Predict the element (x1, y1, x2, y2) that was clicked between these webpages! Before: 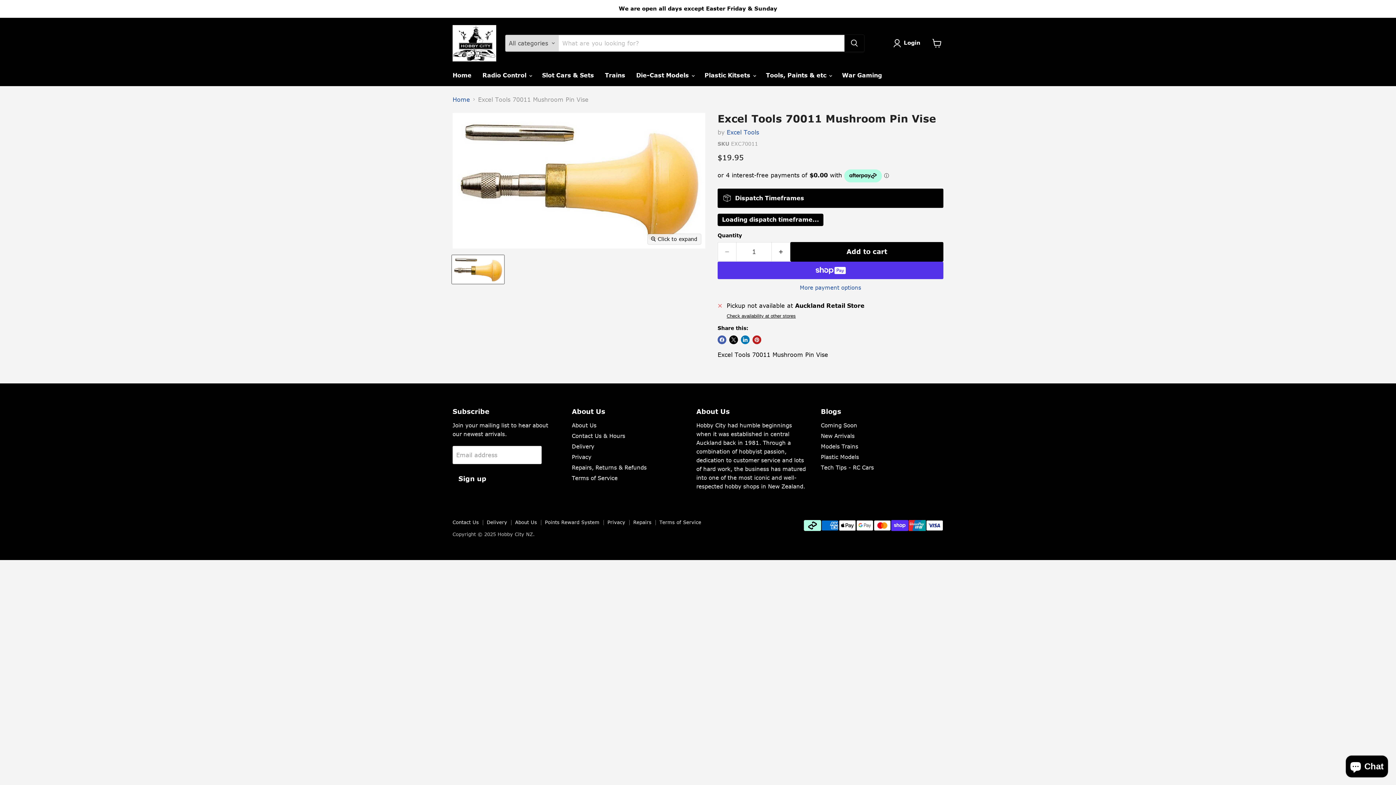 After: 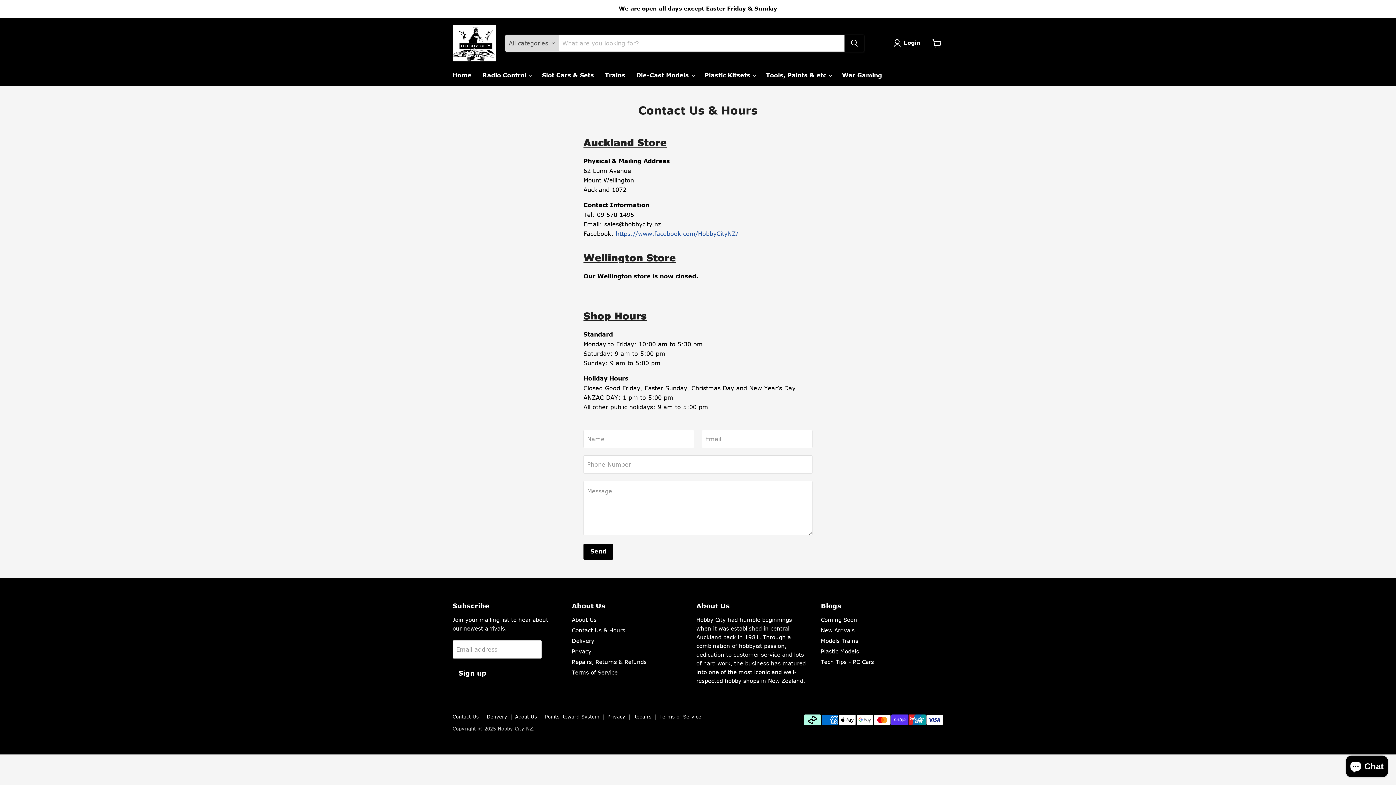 Action: bbox: (452, 519, 478, 525) label: Contact Us